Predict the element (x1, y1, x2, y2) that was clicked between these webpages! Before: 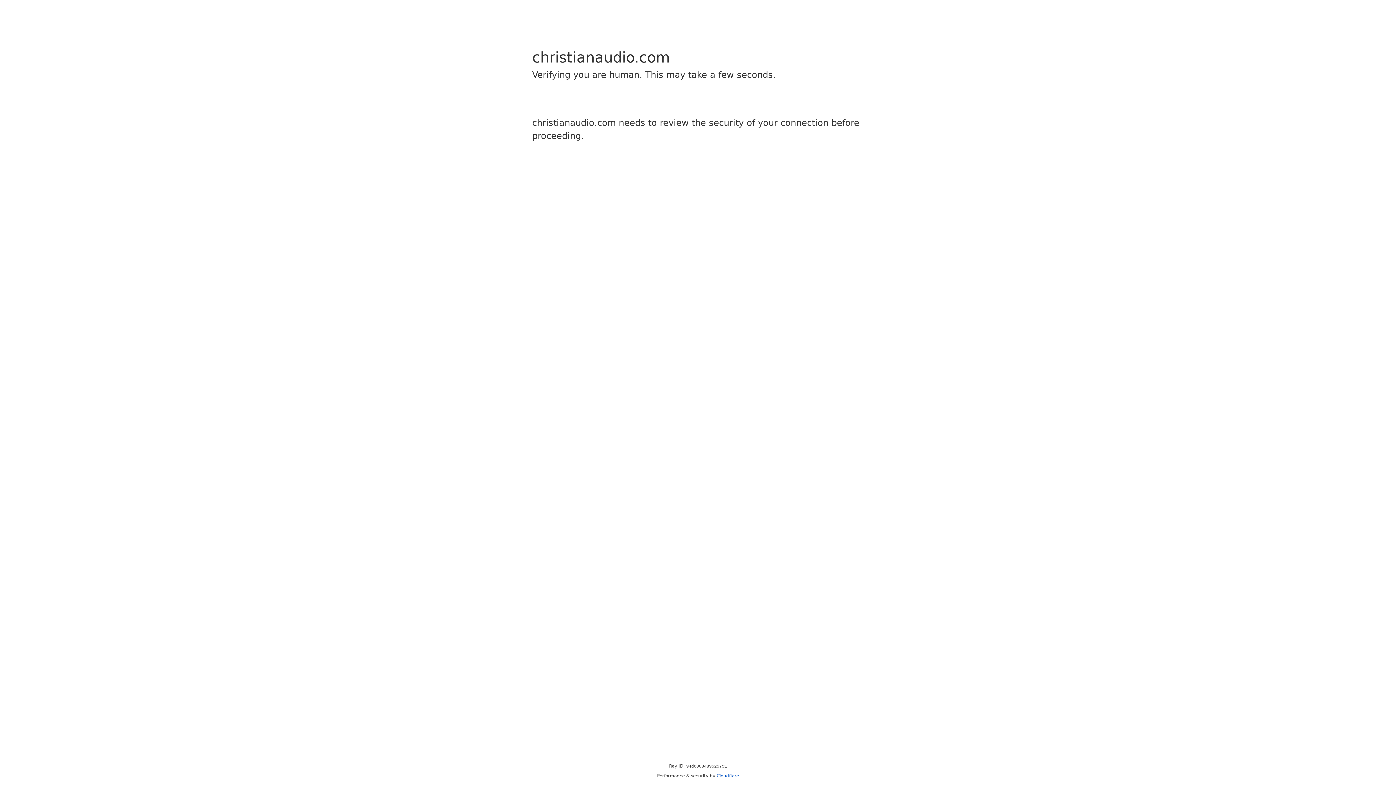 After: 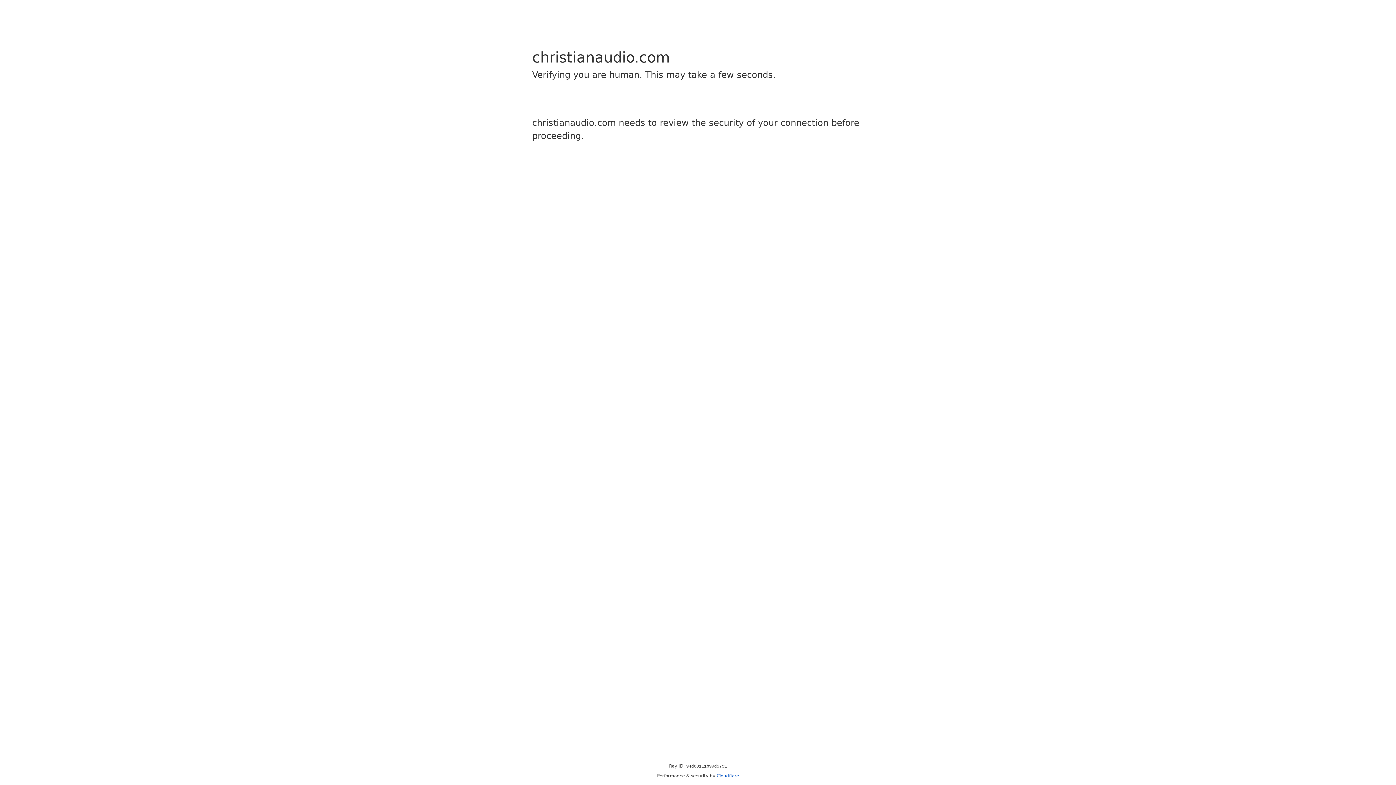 Action: bbox: (716, 773, 739, 778) label: Cloudflare